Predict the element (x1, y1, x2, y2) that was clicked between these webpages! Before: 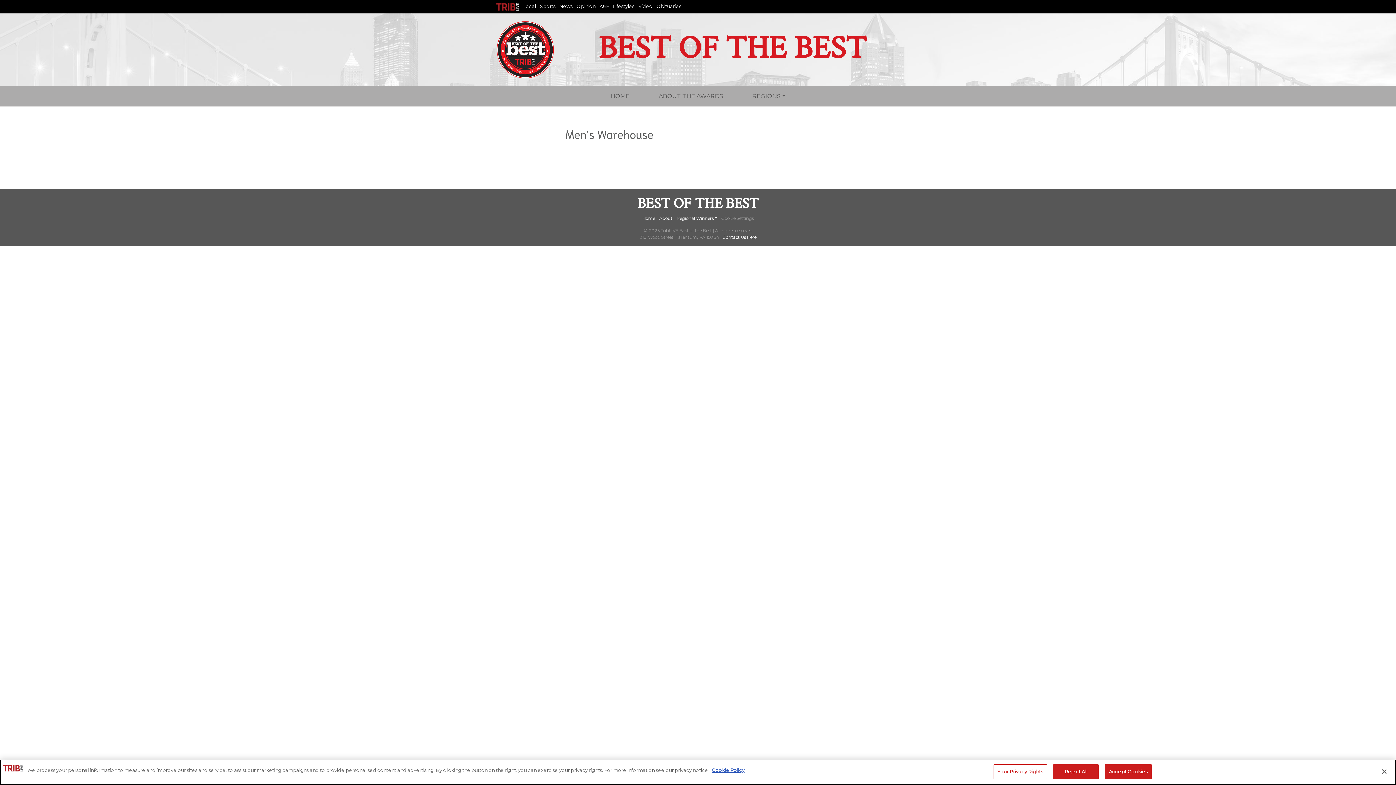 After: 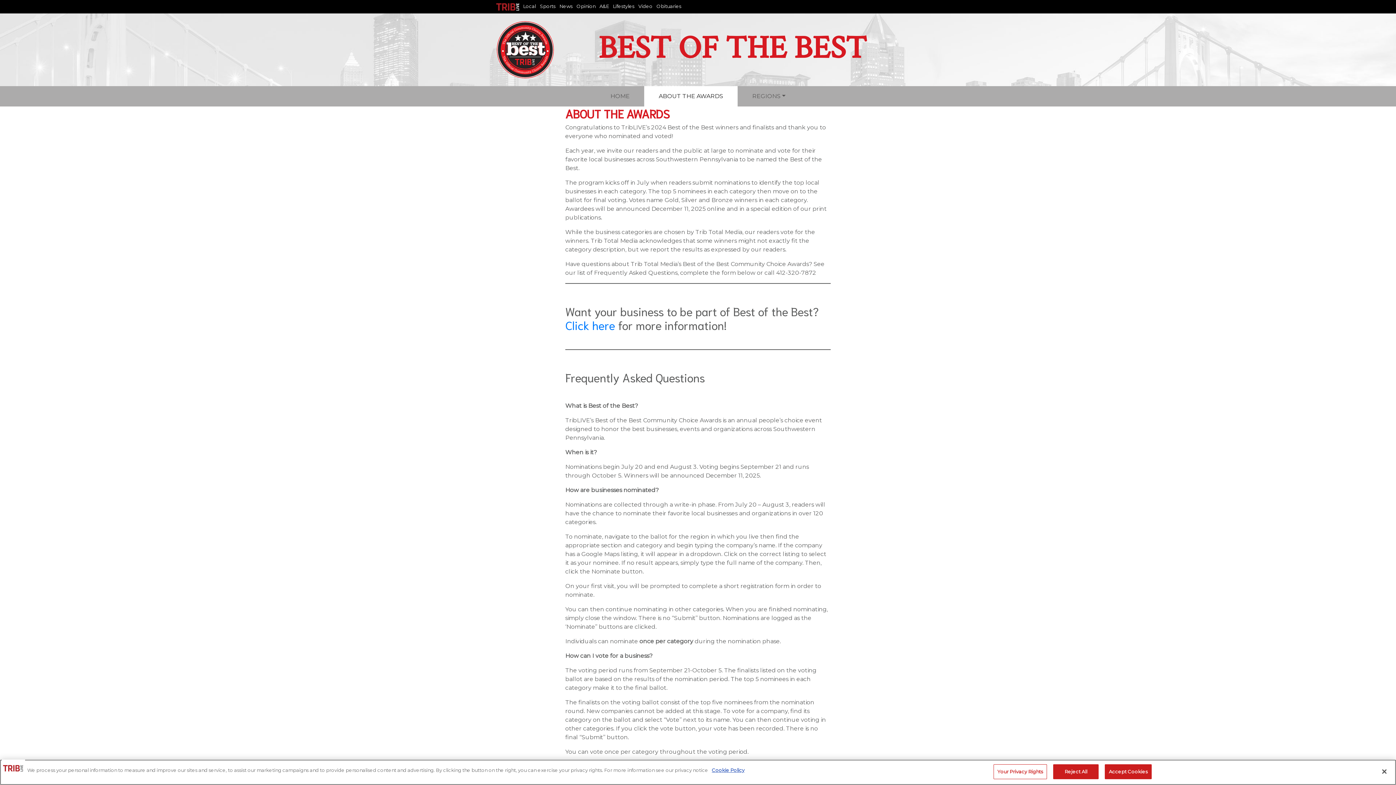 Action: bbox: (644, 86, 737, 106) label: ABOUT THE AWARDS